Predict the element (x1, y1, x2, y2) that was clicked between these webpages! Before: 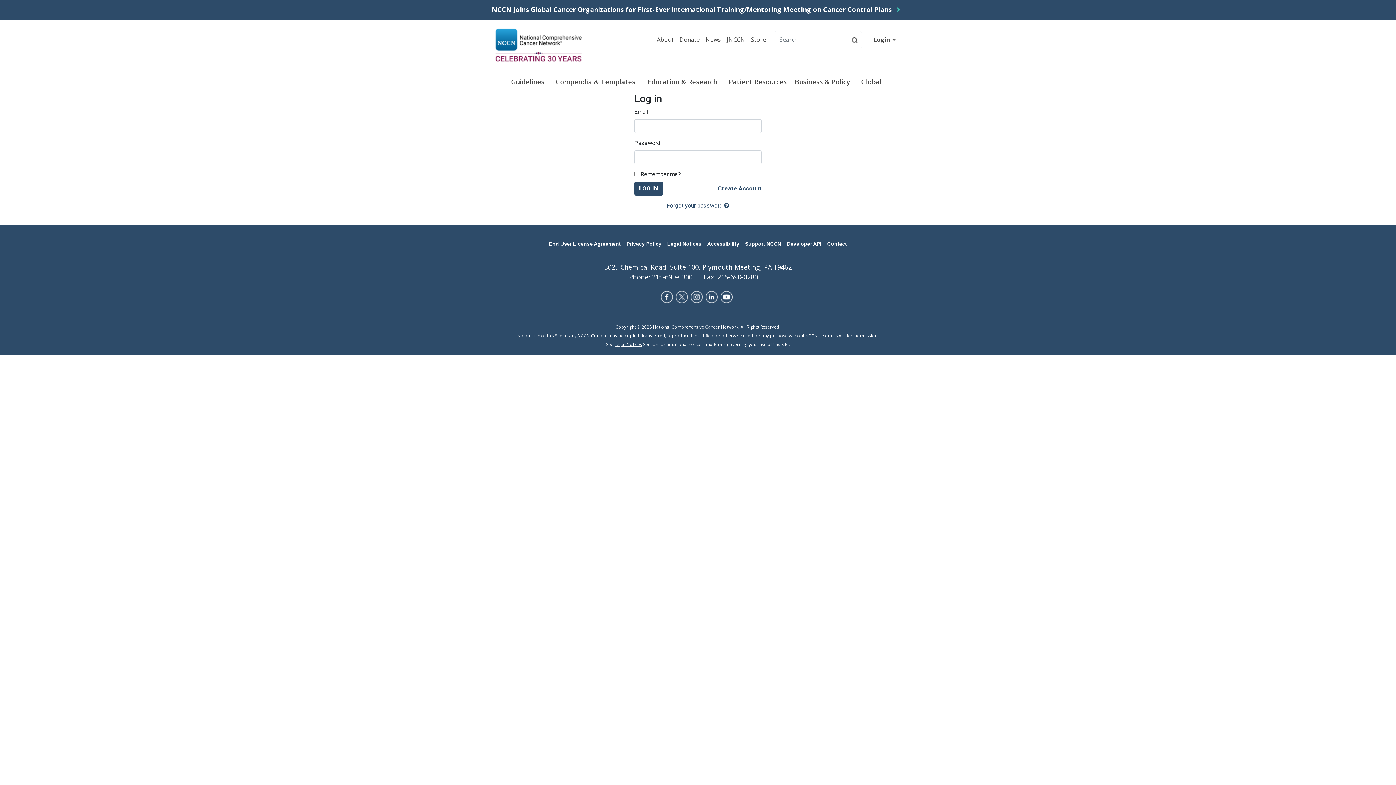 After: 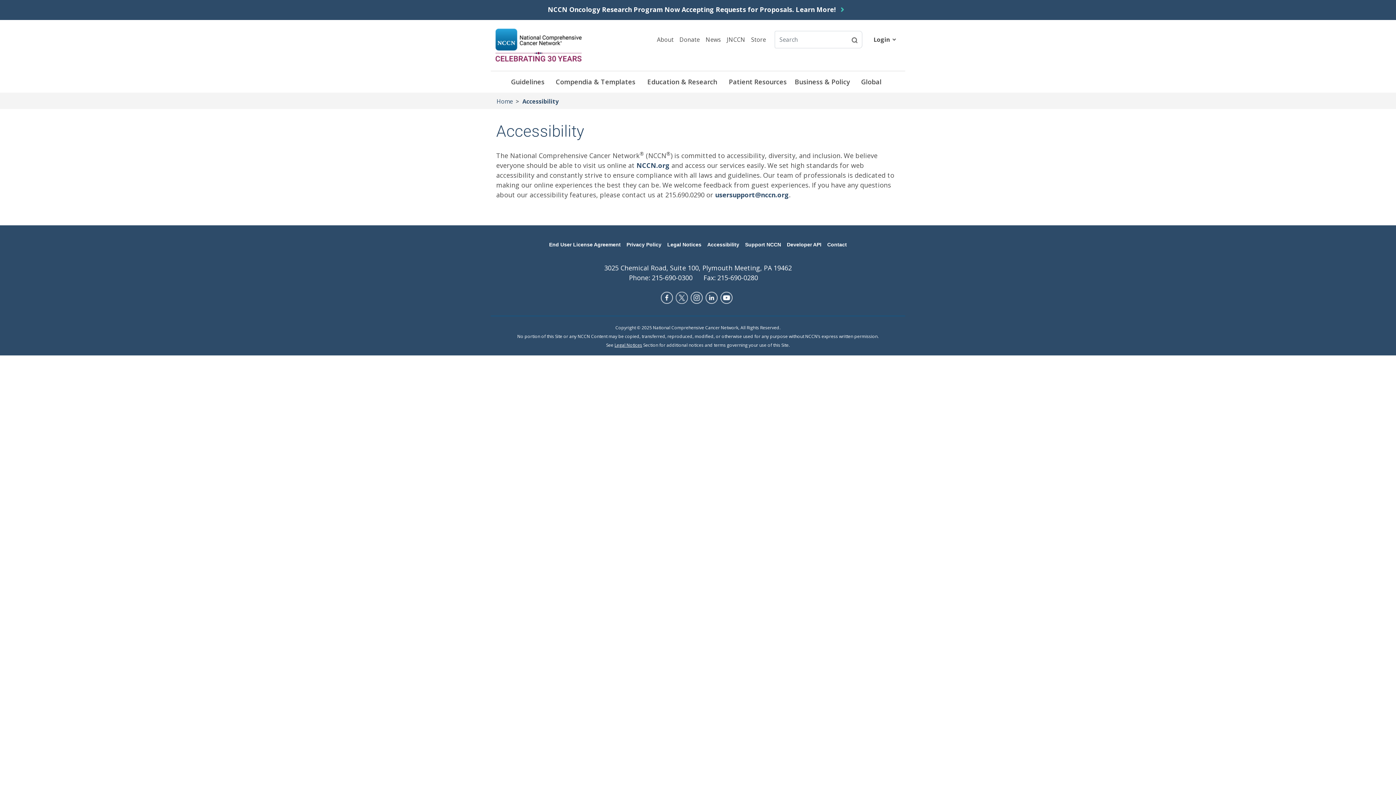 Action: label: Accessibility bbox: (704, 236, 742, 251)